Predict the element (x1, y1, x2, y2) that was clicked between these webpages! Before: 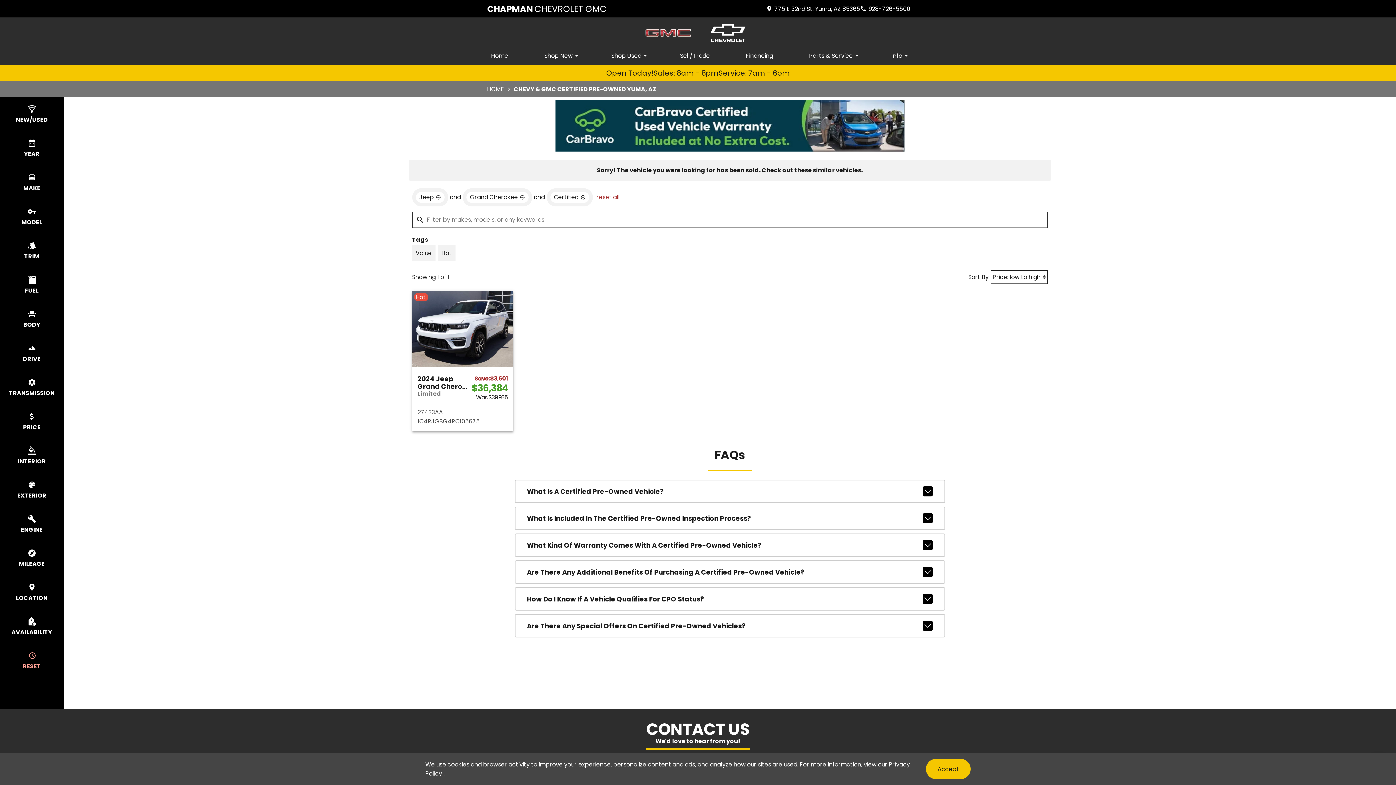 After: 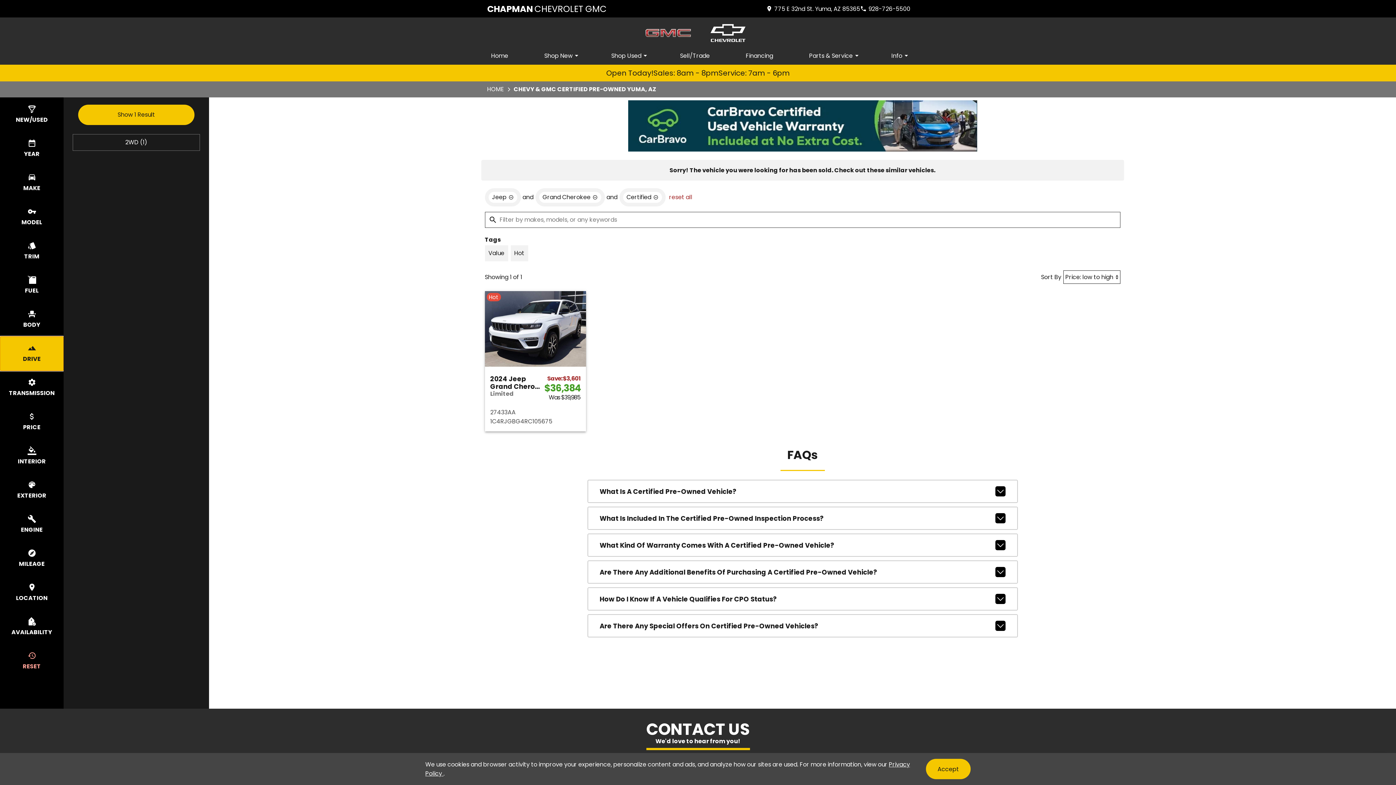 Action: bbox: (0, 336, 63, 370) label: select drive